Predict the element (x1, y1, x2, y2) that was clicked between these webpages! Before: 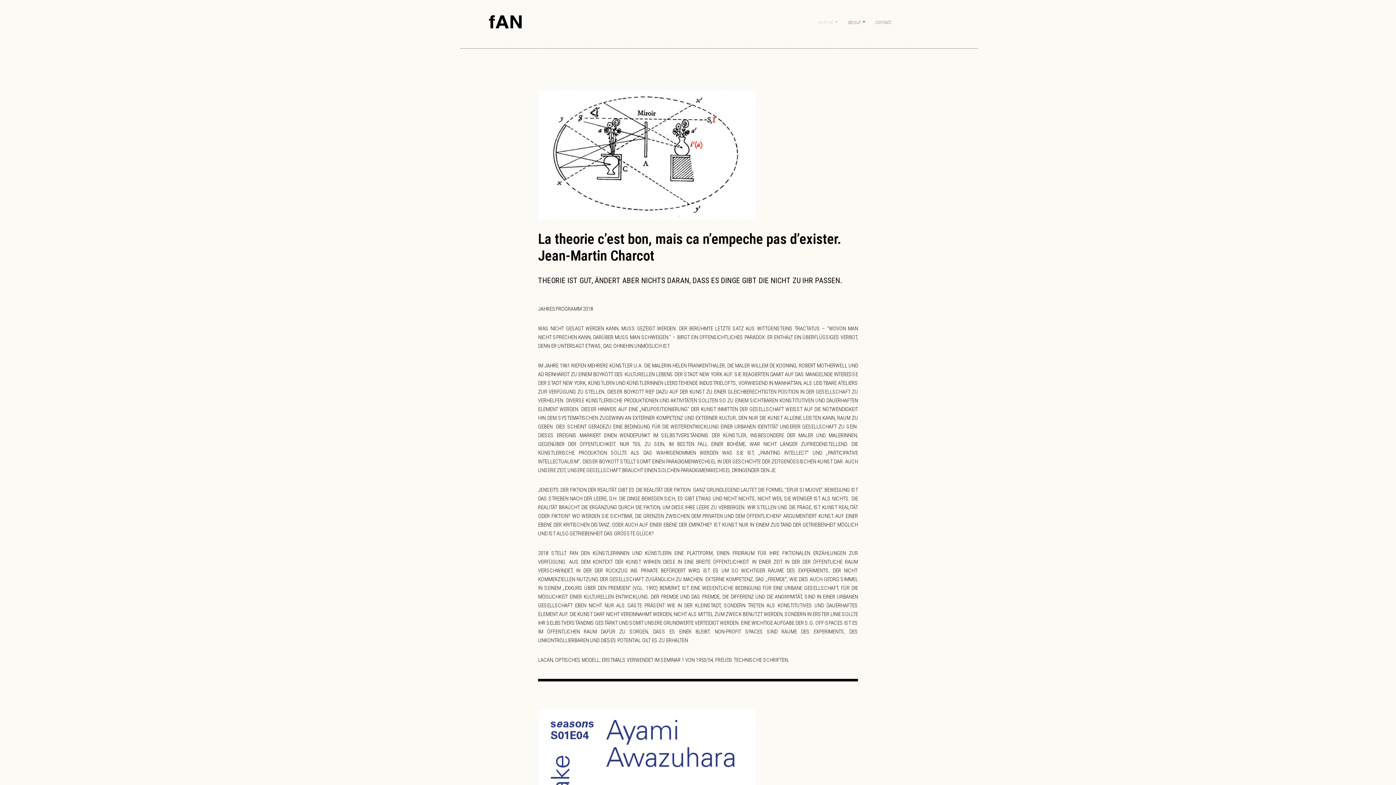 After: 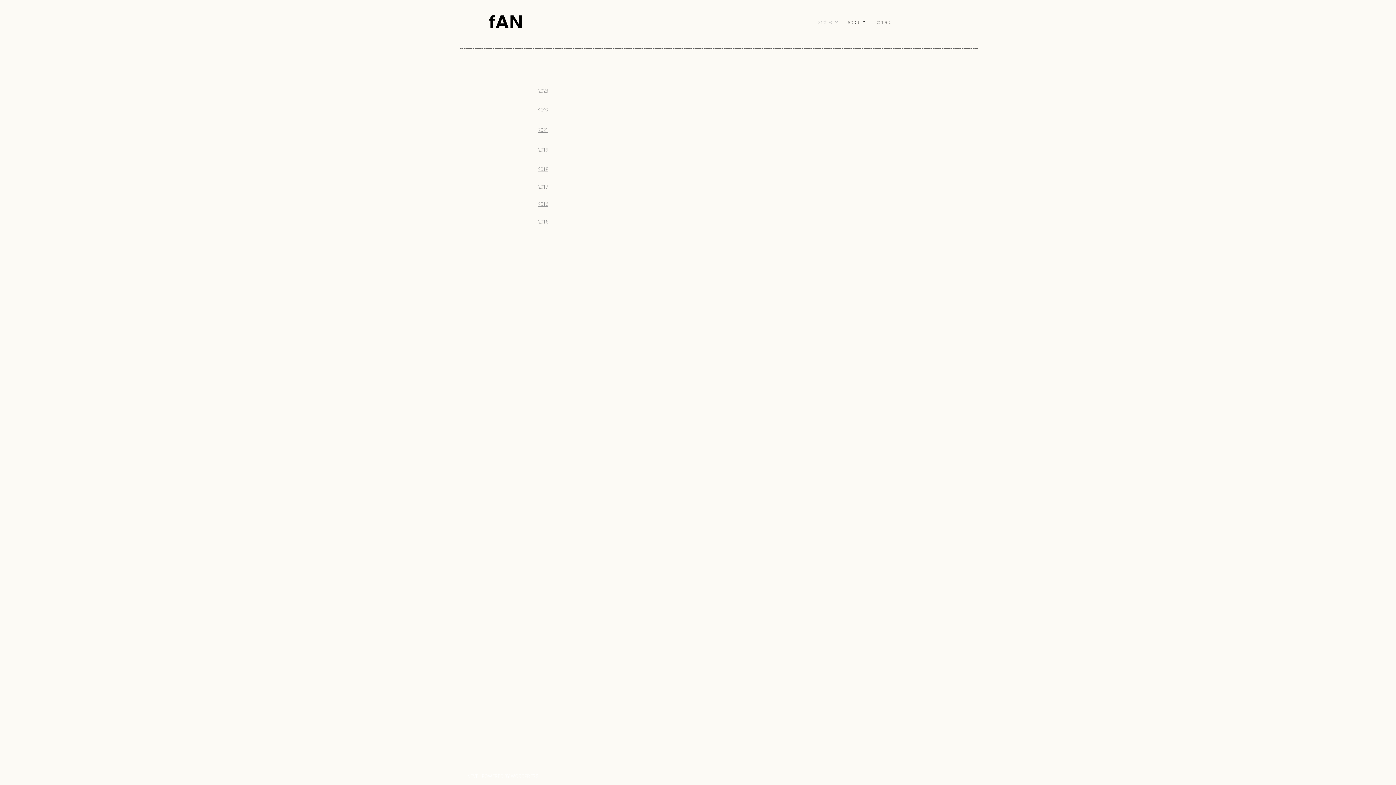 Action: label: archive bbox: (818, 17, 833, 26)